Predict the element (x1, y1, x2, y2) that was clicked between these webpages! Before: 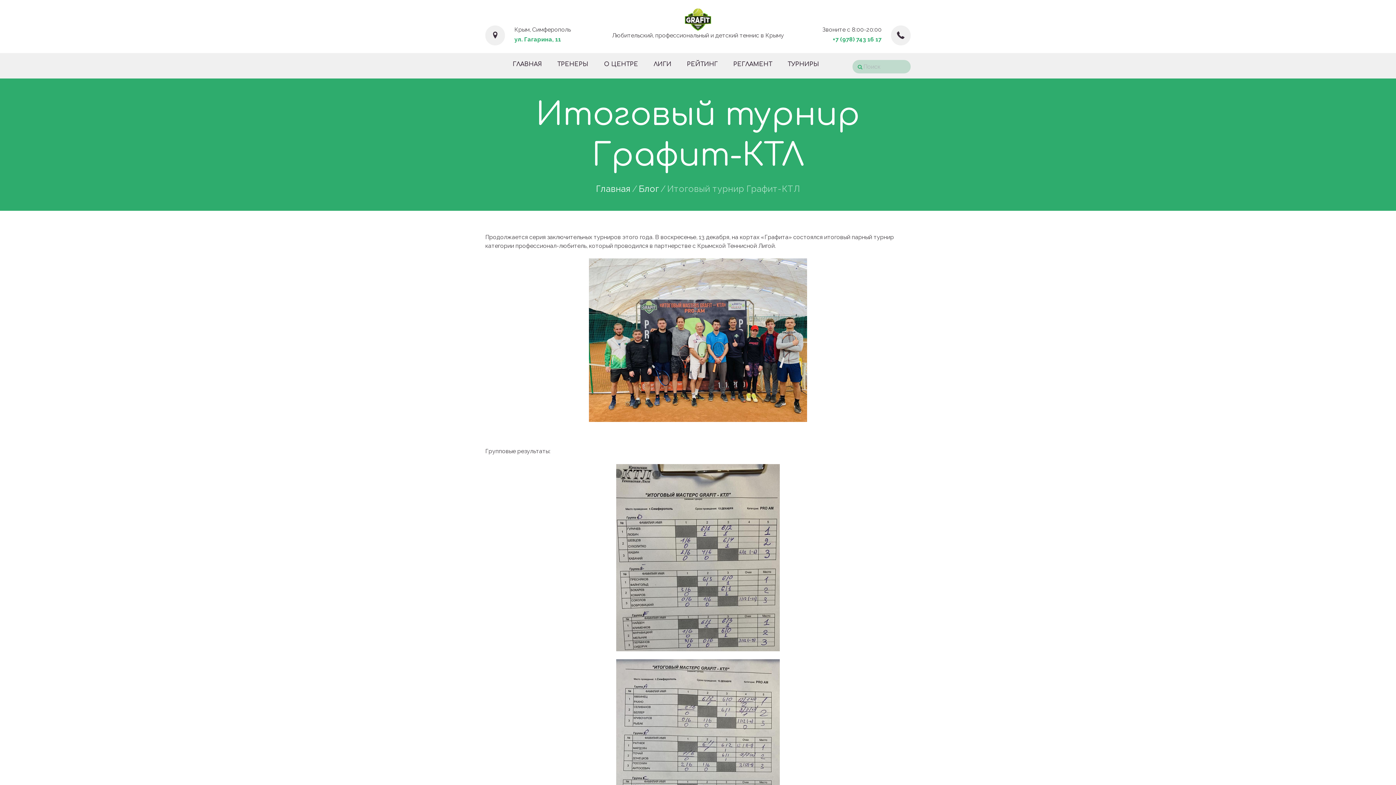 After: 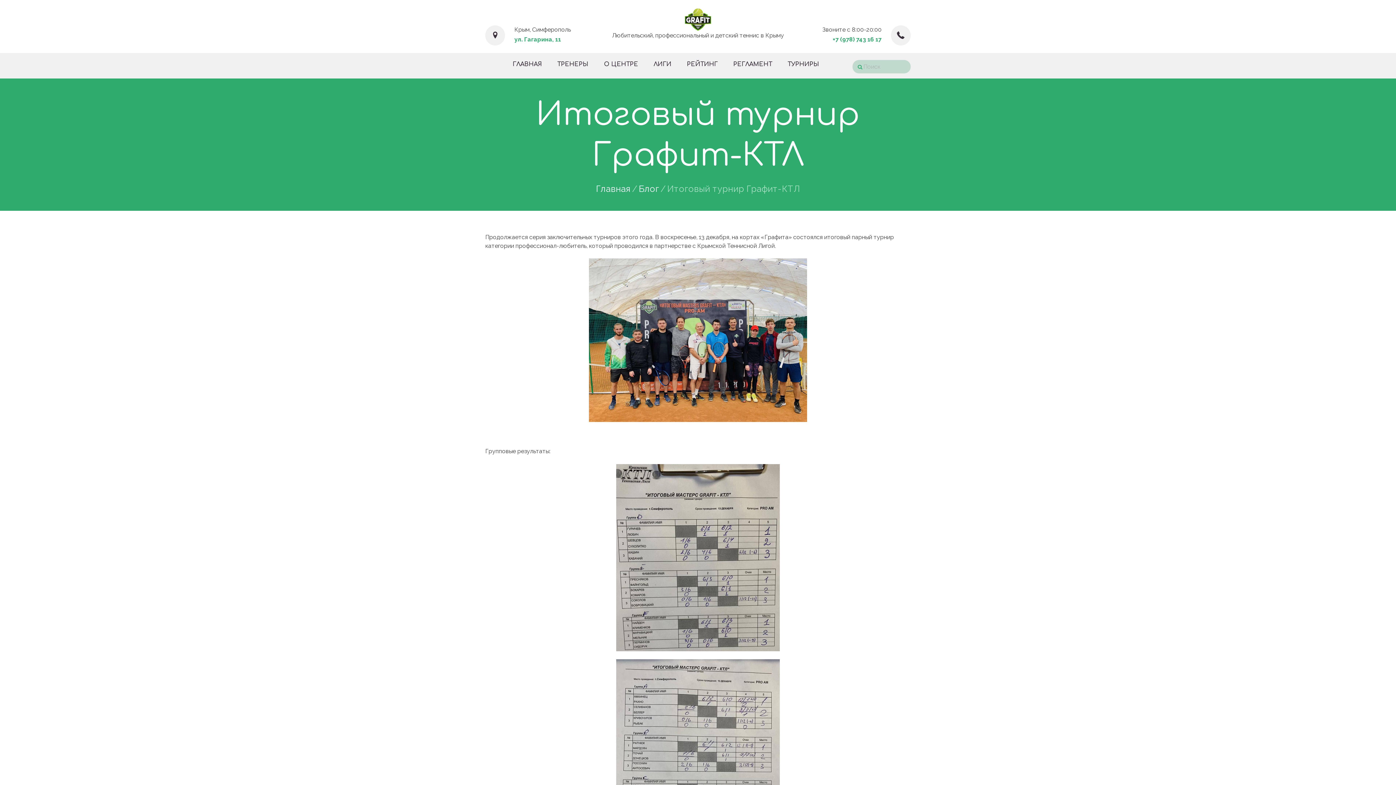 Action: bbox: (852, 61, 862, 72)